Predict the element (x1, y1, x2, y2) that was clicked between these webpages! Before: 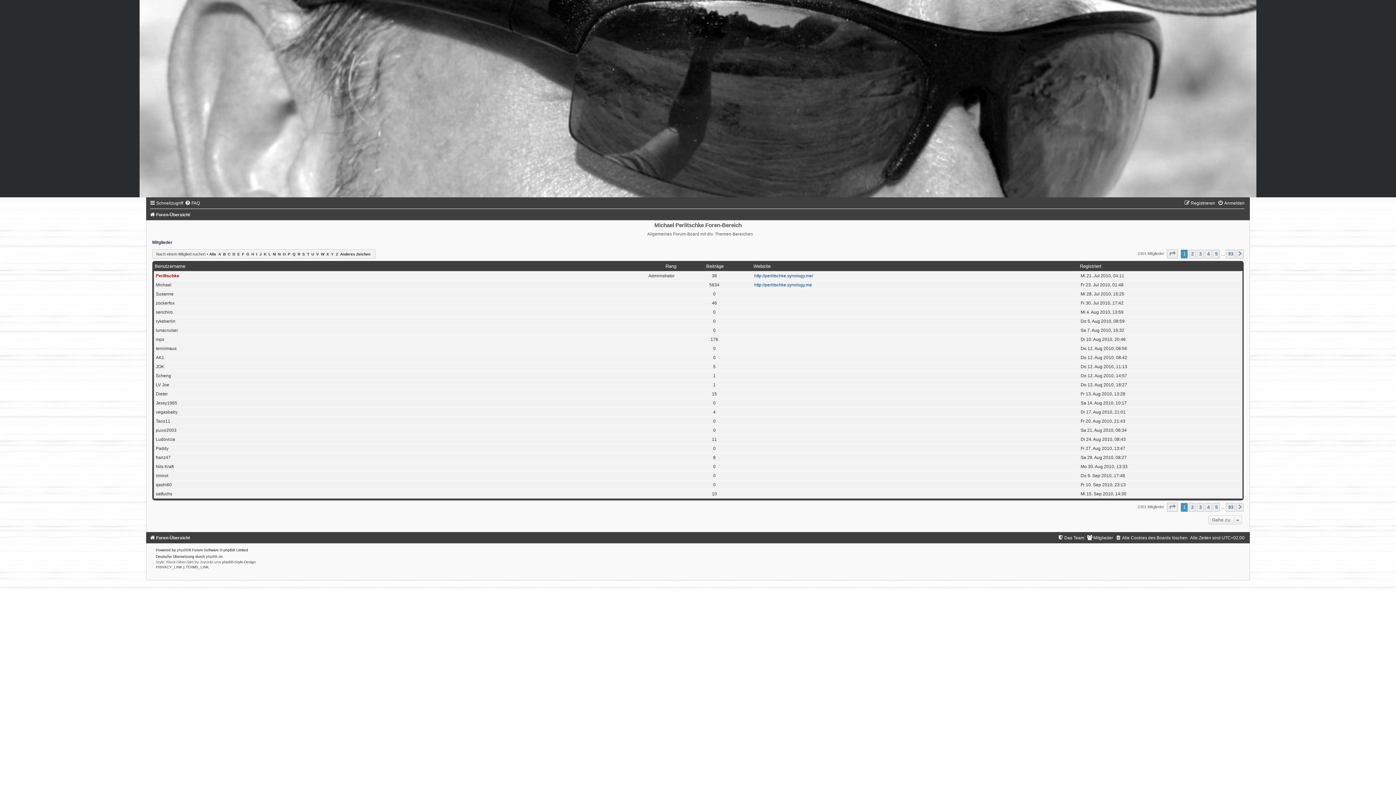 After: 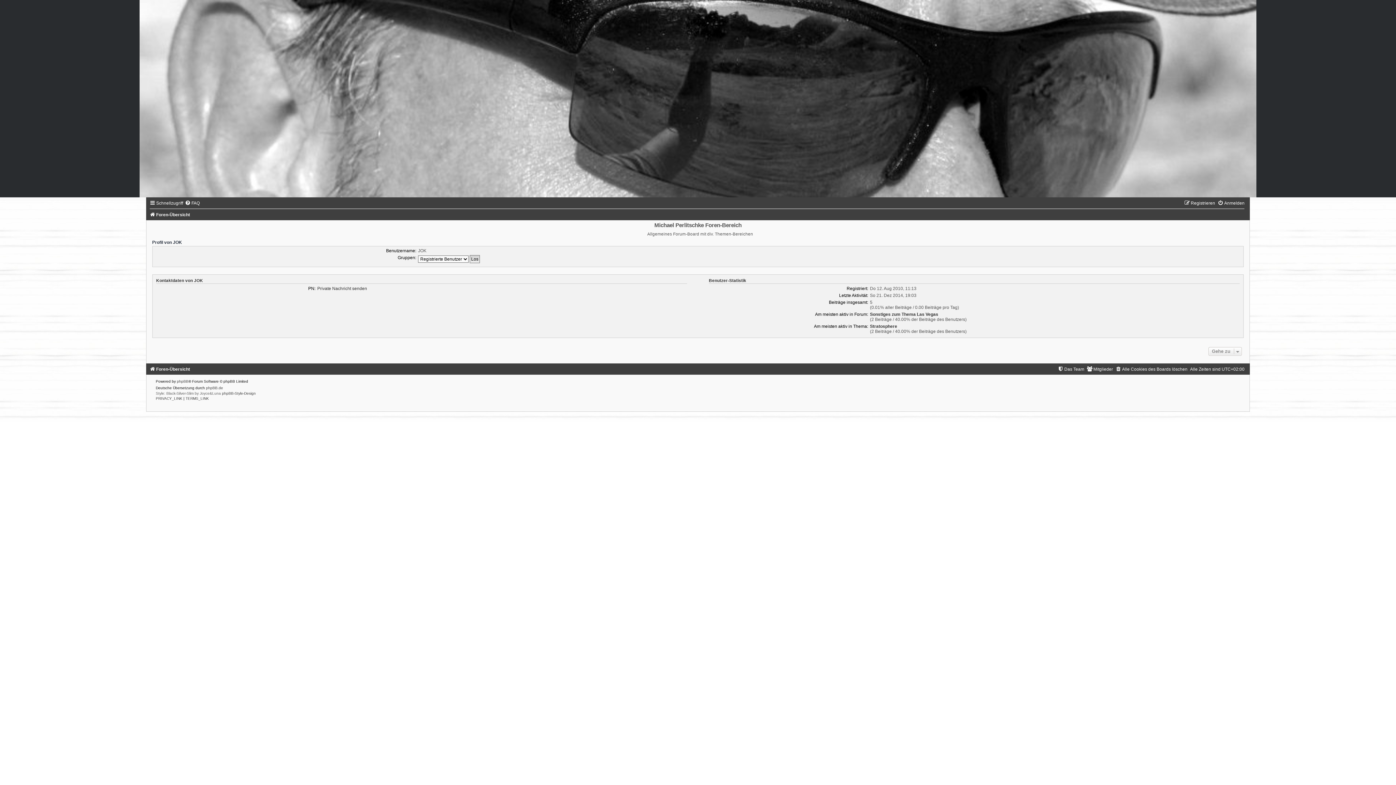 Action: bbox: (155, 364, 164, 369) label: JOK